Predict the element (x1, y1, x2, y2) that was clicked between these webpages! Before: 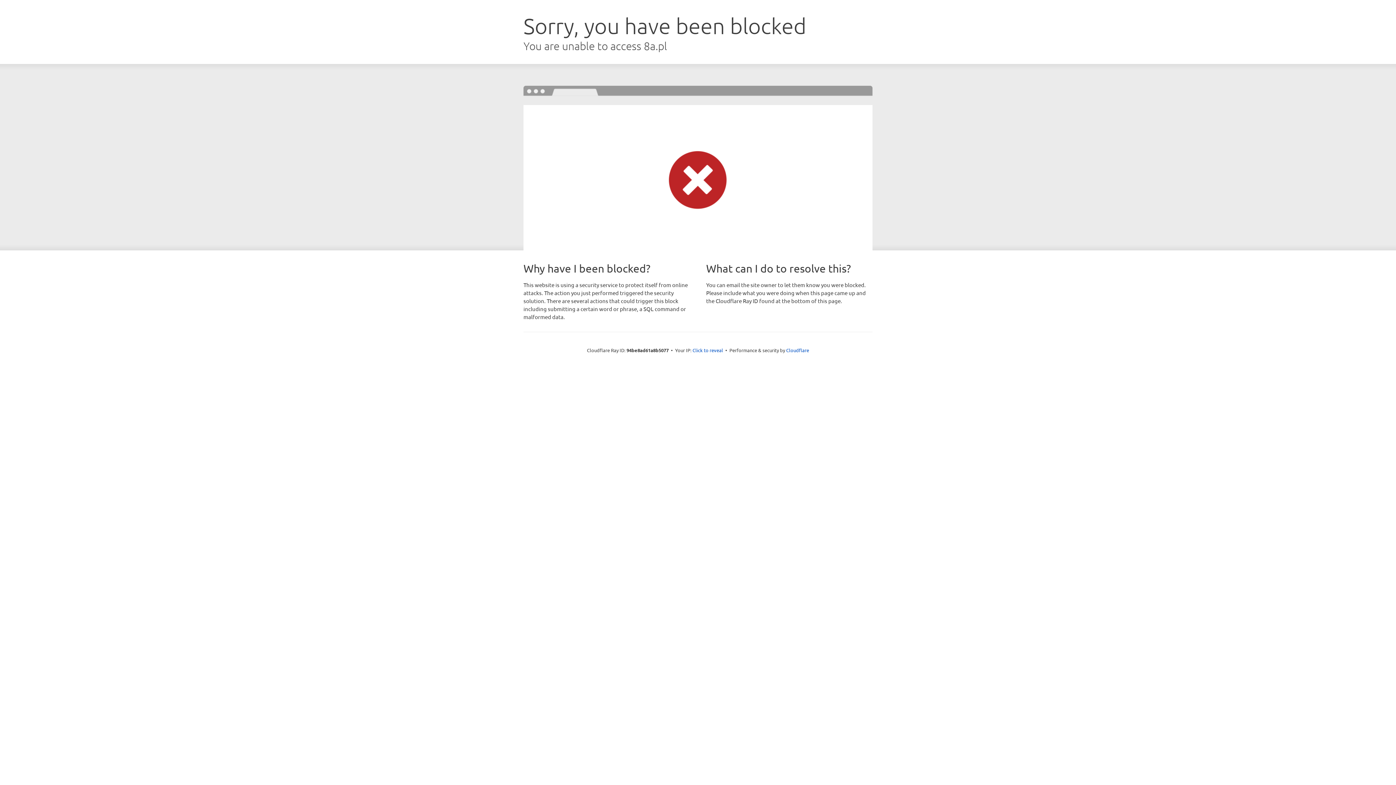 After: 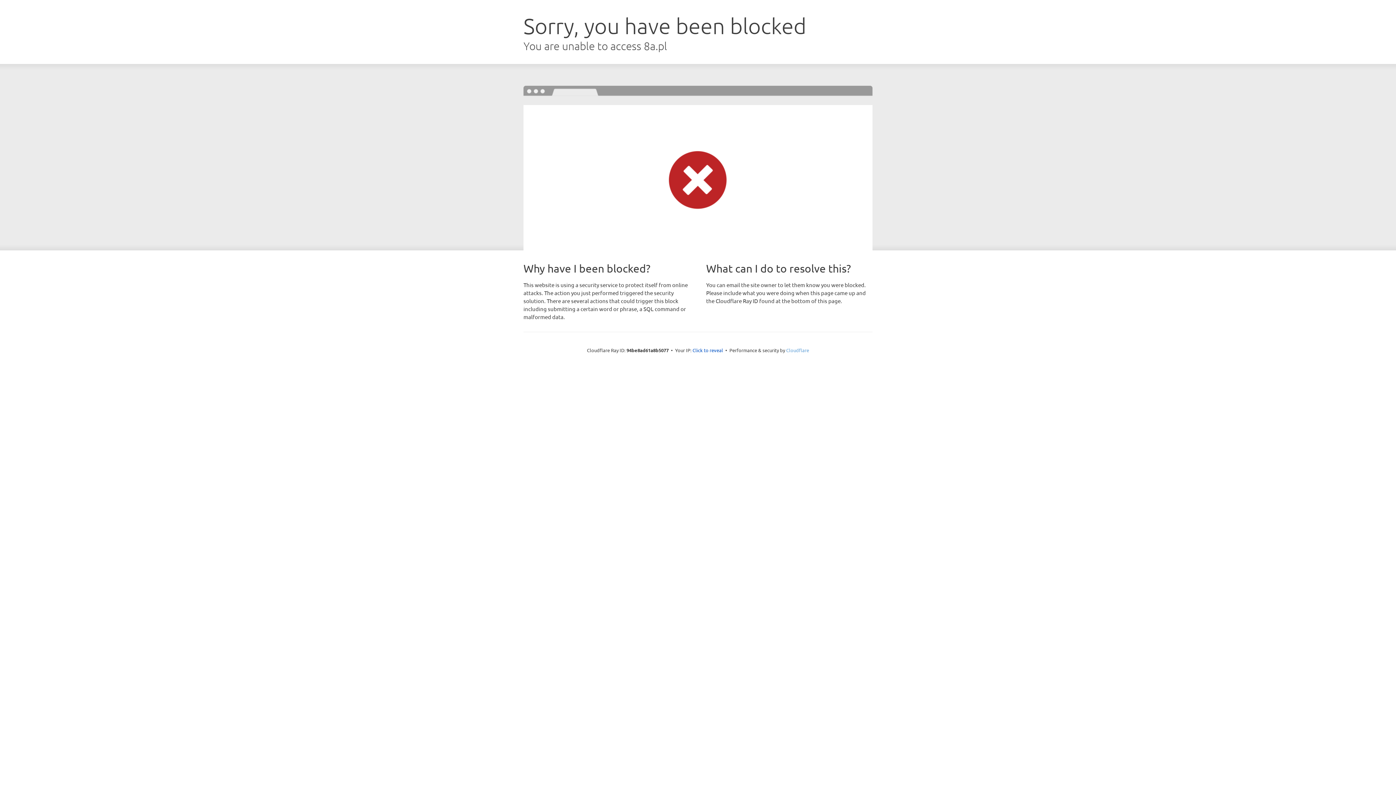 Action: label: Cloudflare bbox: (786, 347, 809, 353)